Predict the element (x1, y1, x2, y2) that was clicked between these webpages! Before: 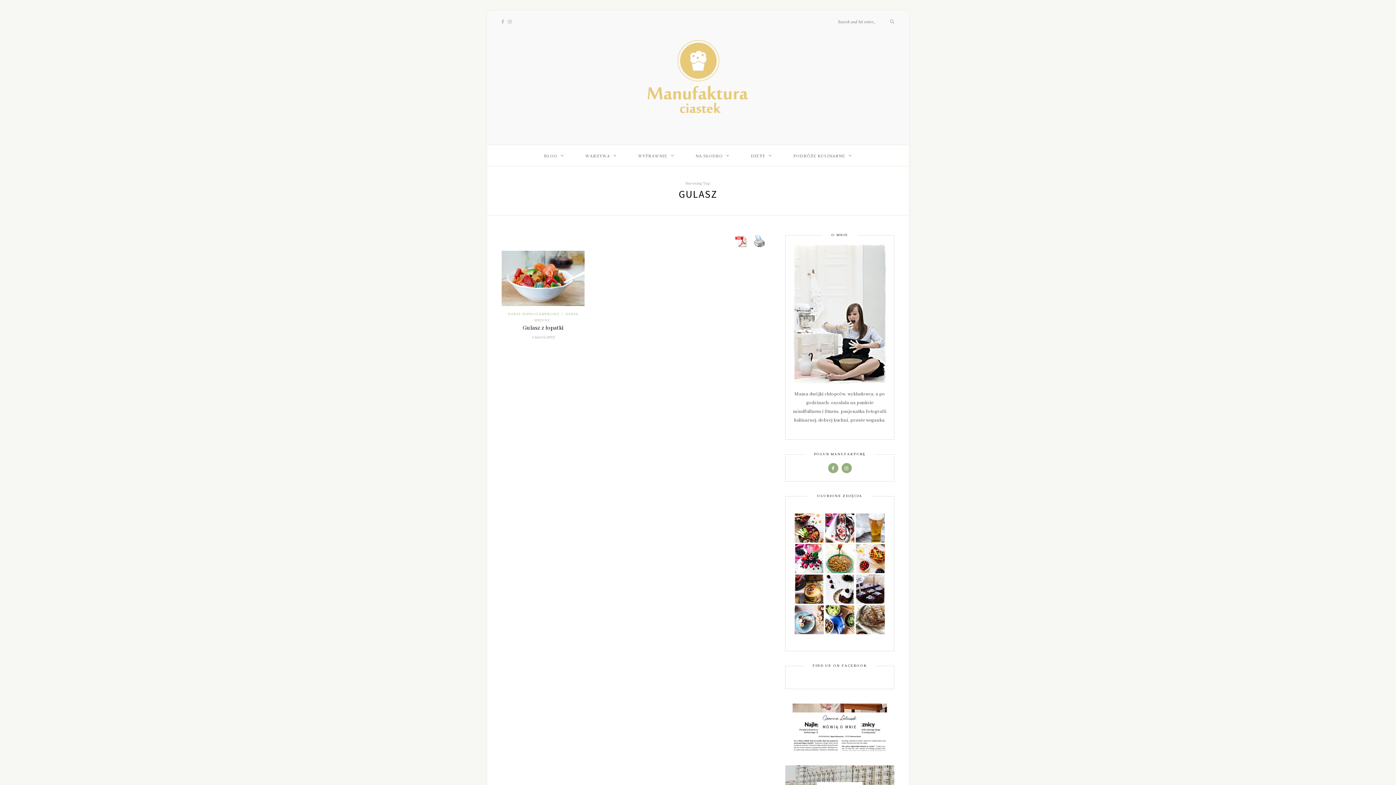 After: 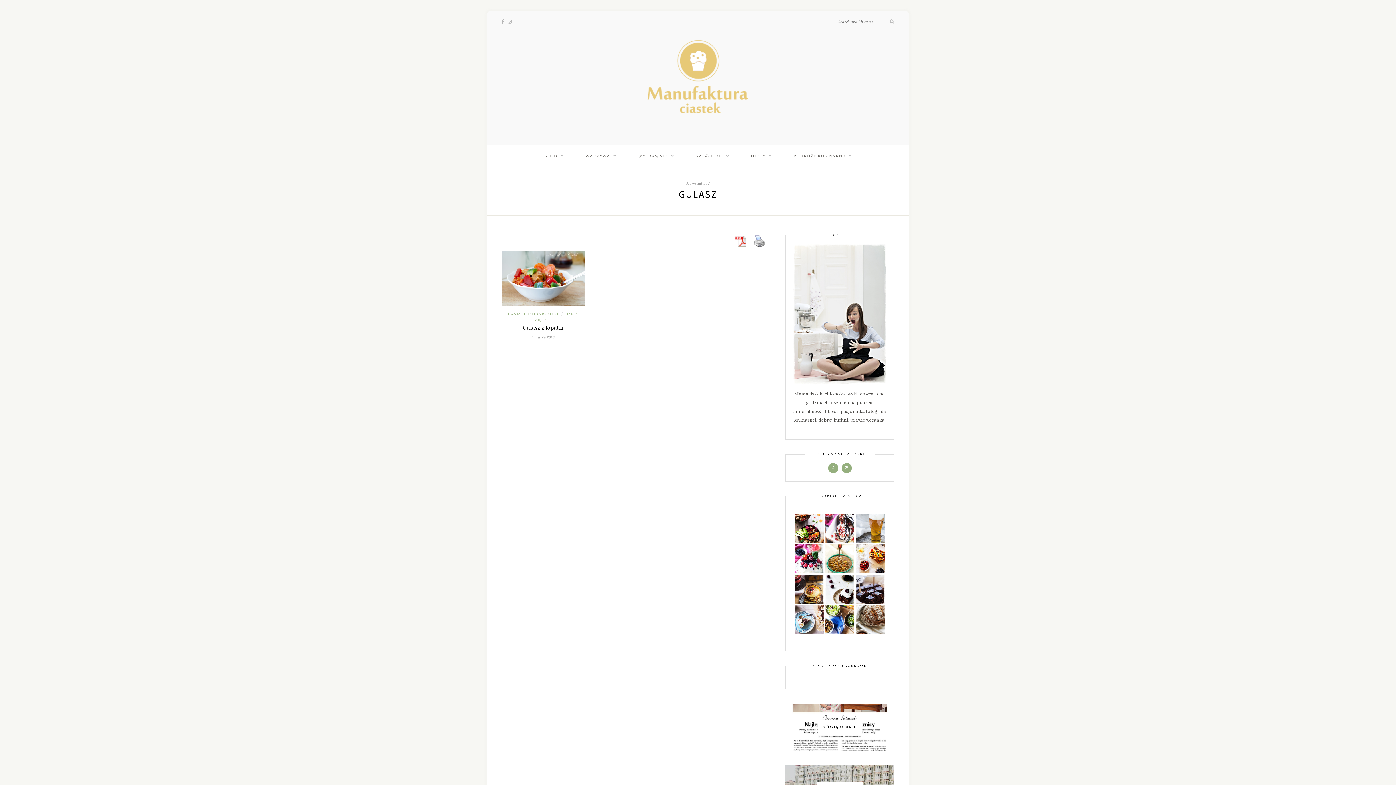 Action: bbox: (794, 513, 824, 542)